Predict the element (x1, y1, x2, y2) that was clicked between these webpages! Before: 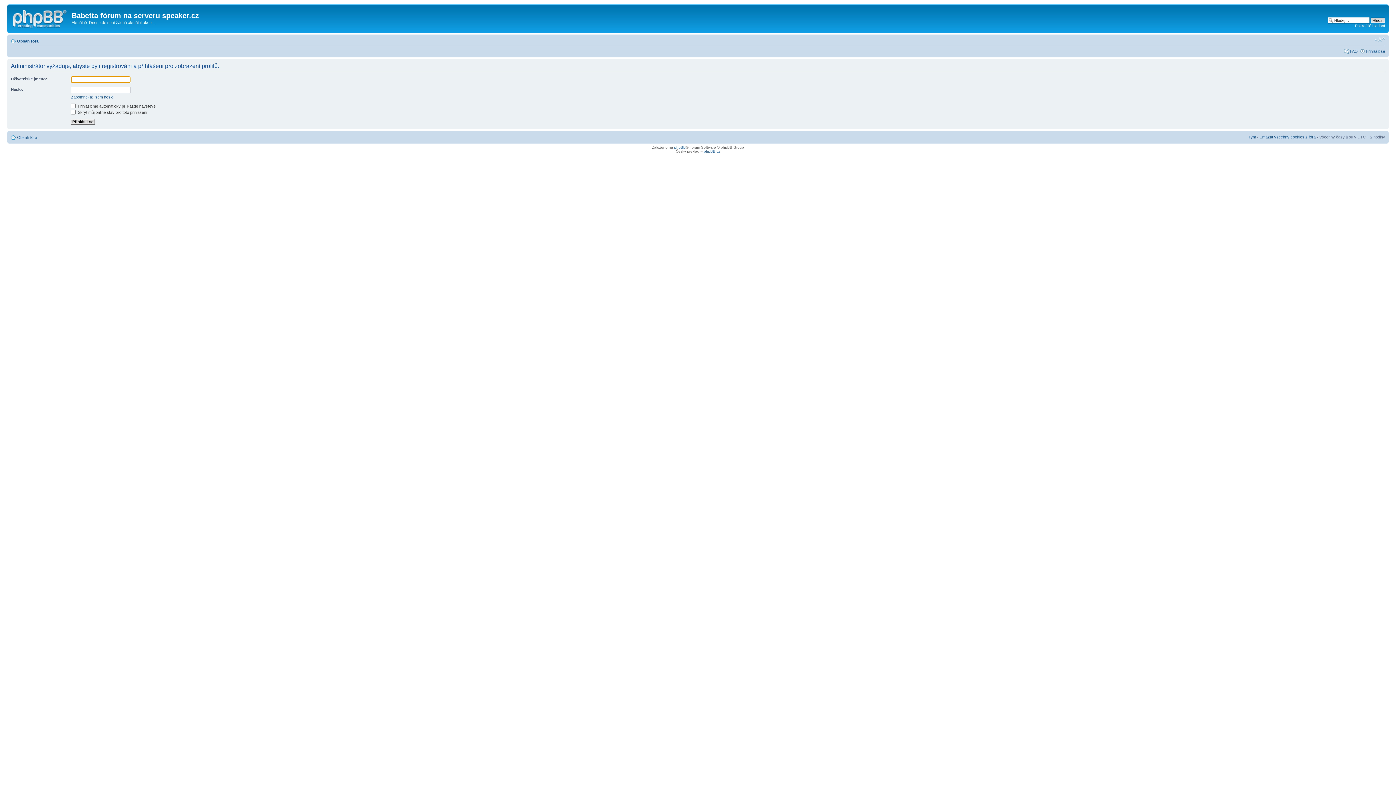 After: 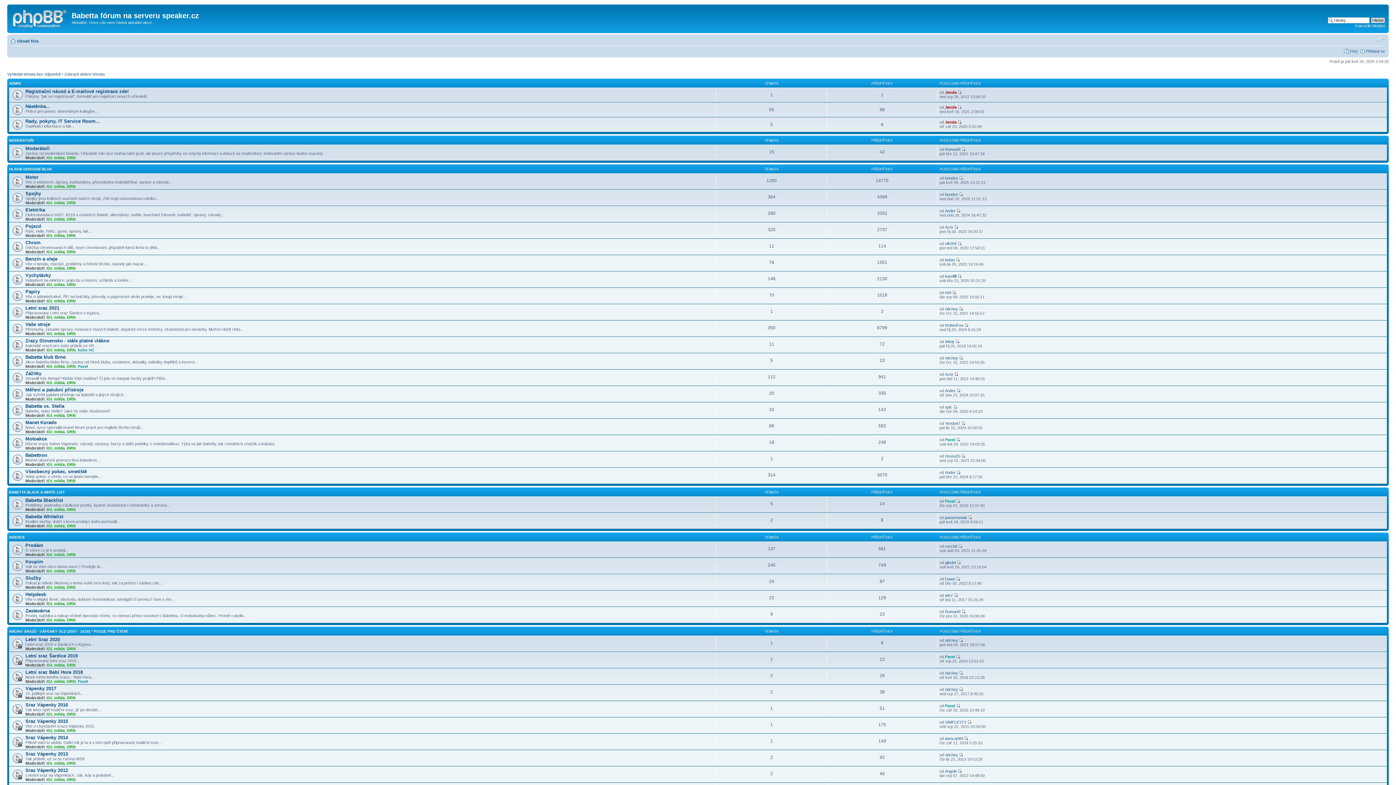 Action: label: Obsah fóra bbox: (17, 135, 37, 139)